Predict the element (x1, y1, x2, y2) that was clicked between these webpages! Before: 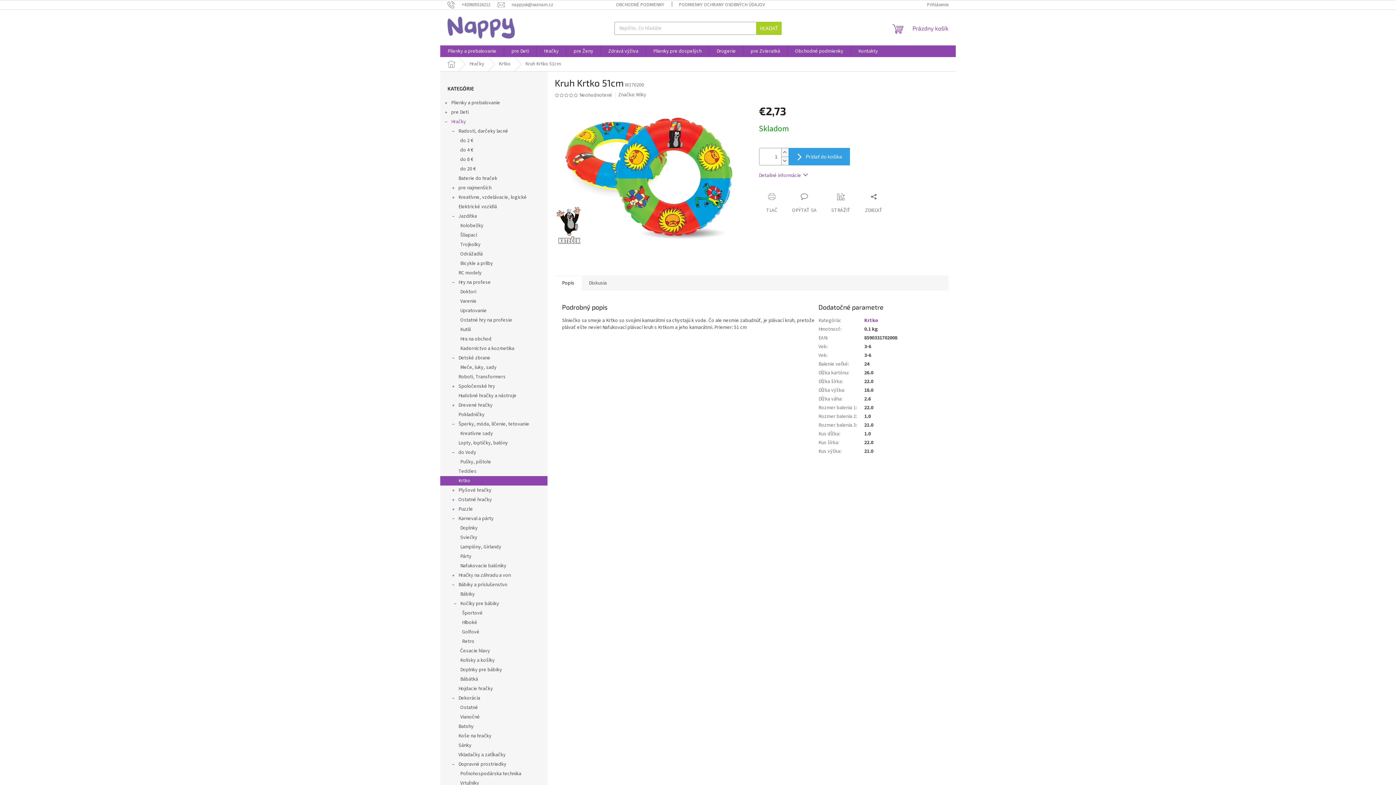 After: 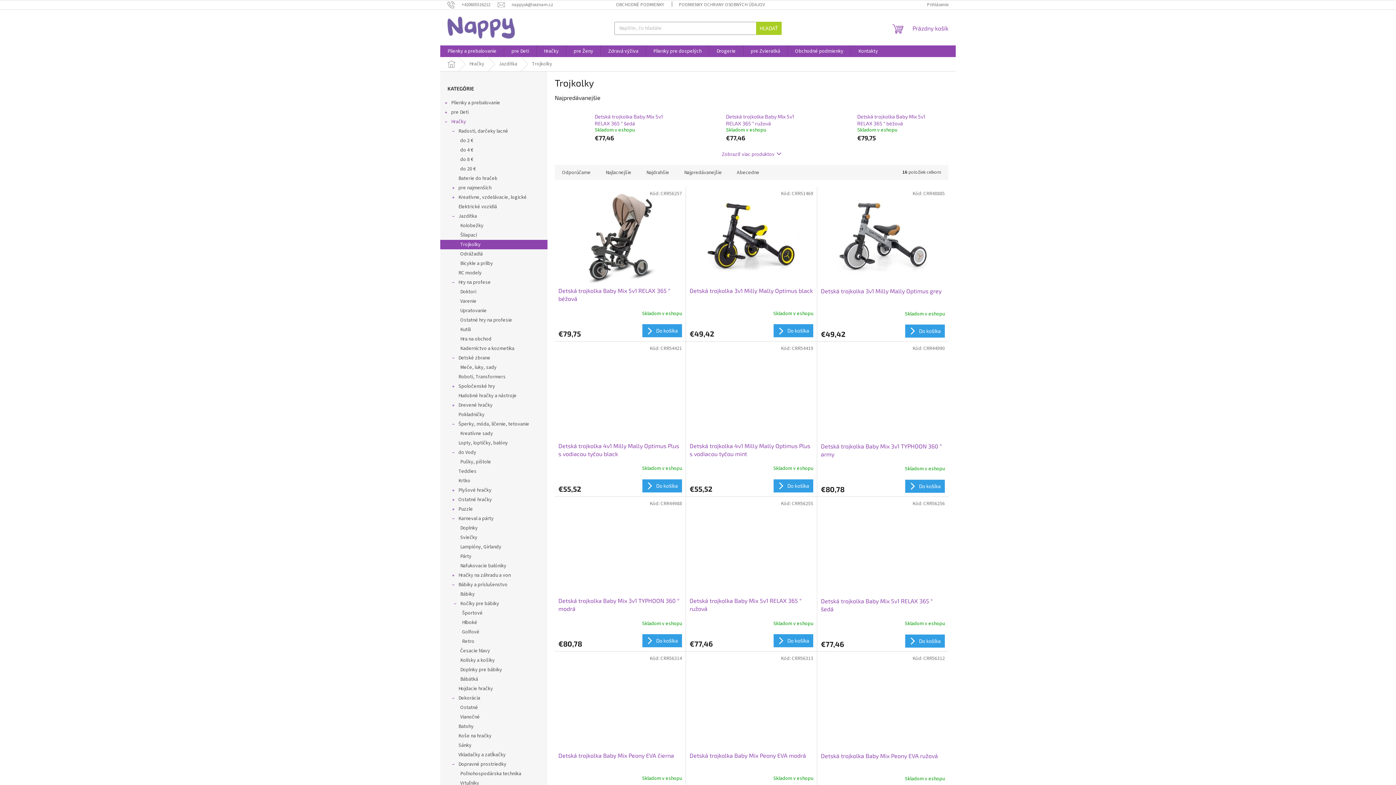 Action: label: Trojkolky bbox: (440, 240, 547, 249)